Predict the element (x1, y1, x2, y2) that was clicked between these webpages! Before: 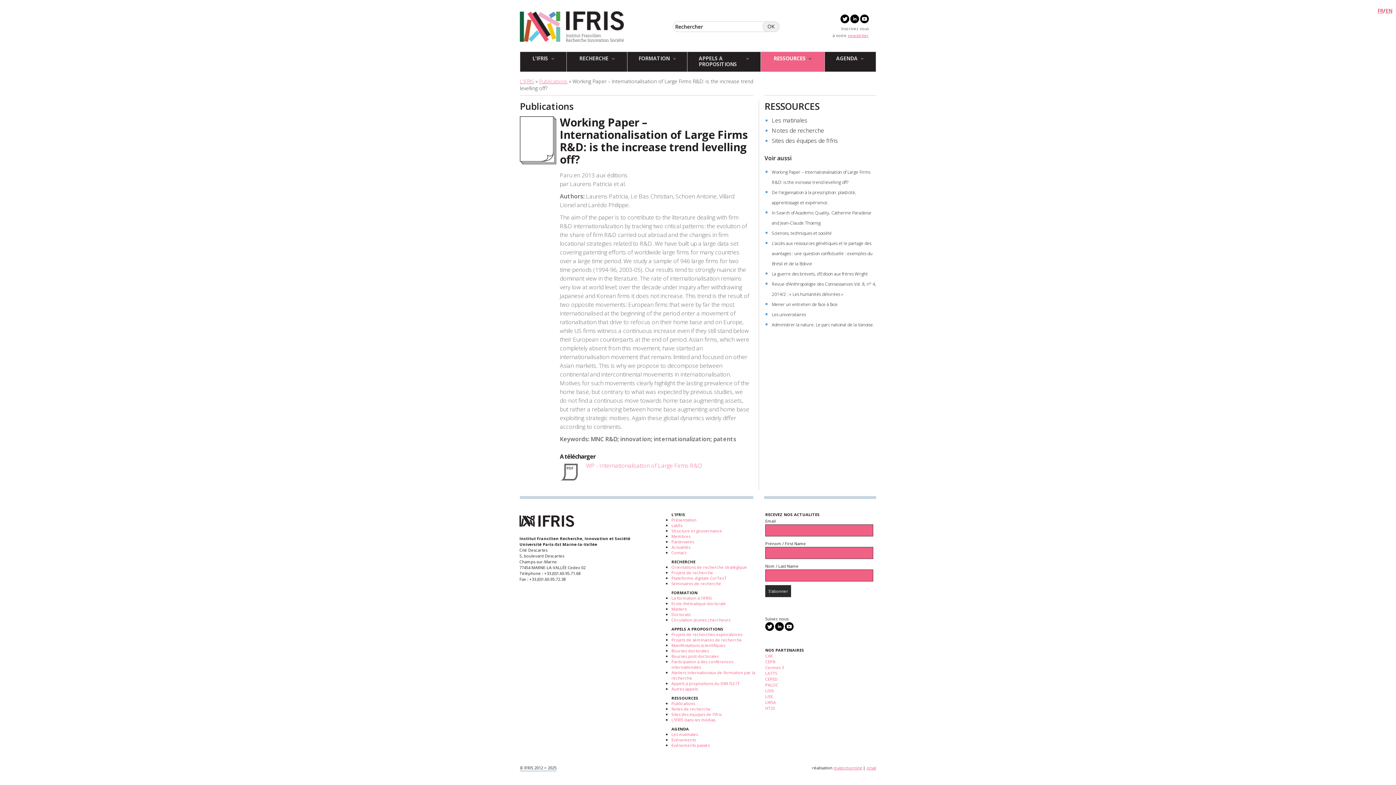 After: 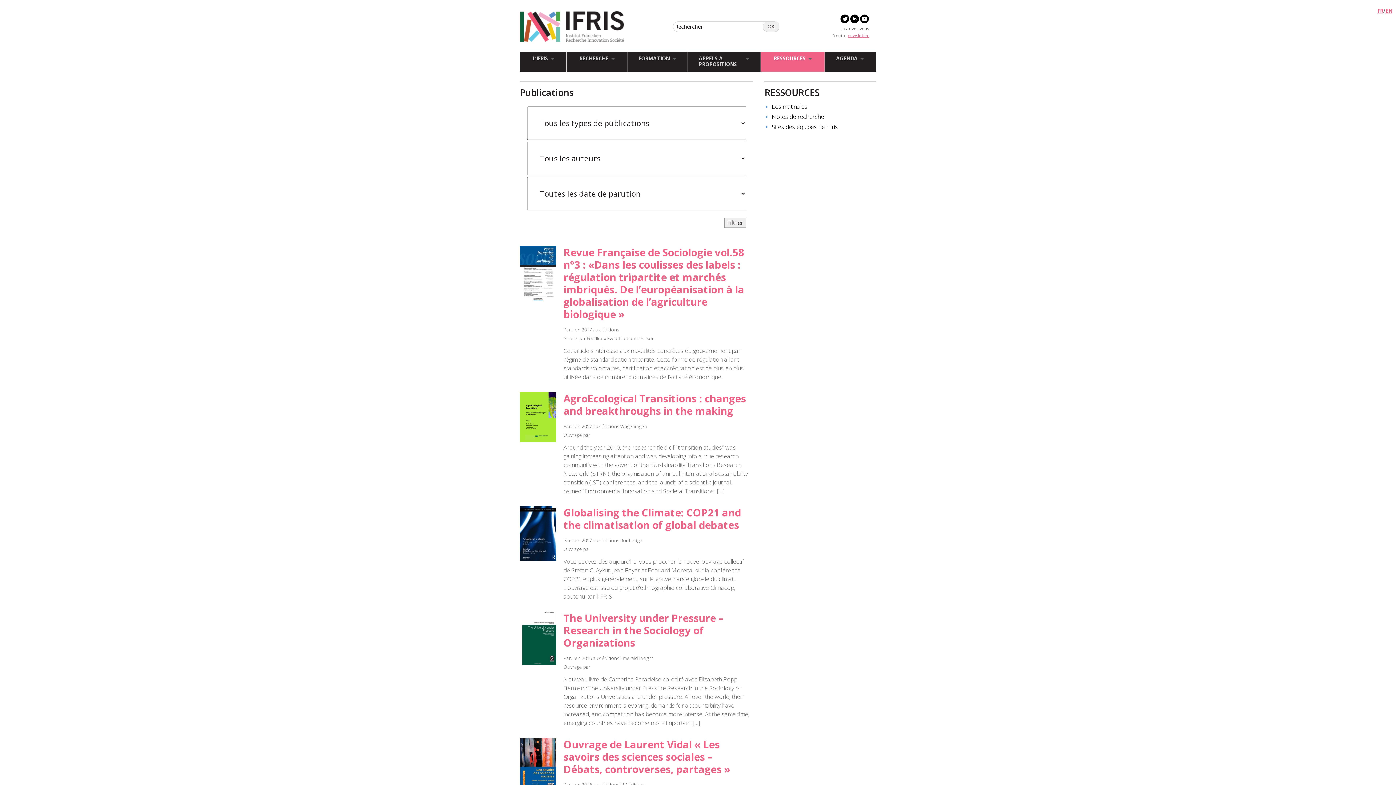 Action: bbox: (671, 701, 695, 706) label: Publications